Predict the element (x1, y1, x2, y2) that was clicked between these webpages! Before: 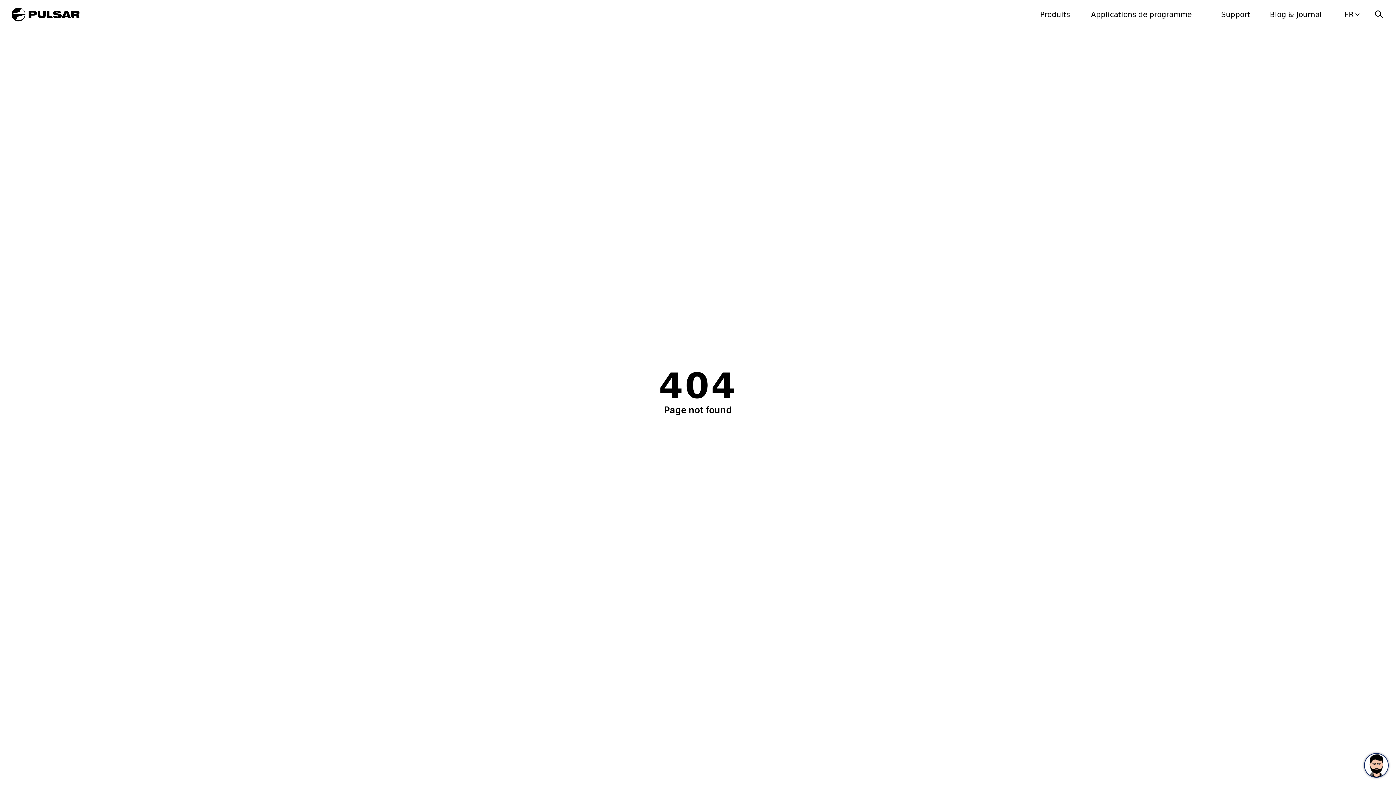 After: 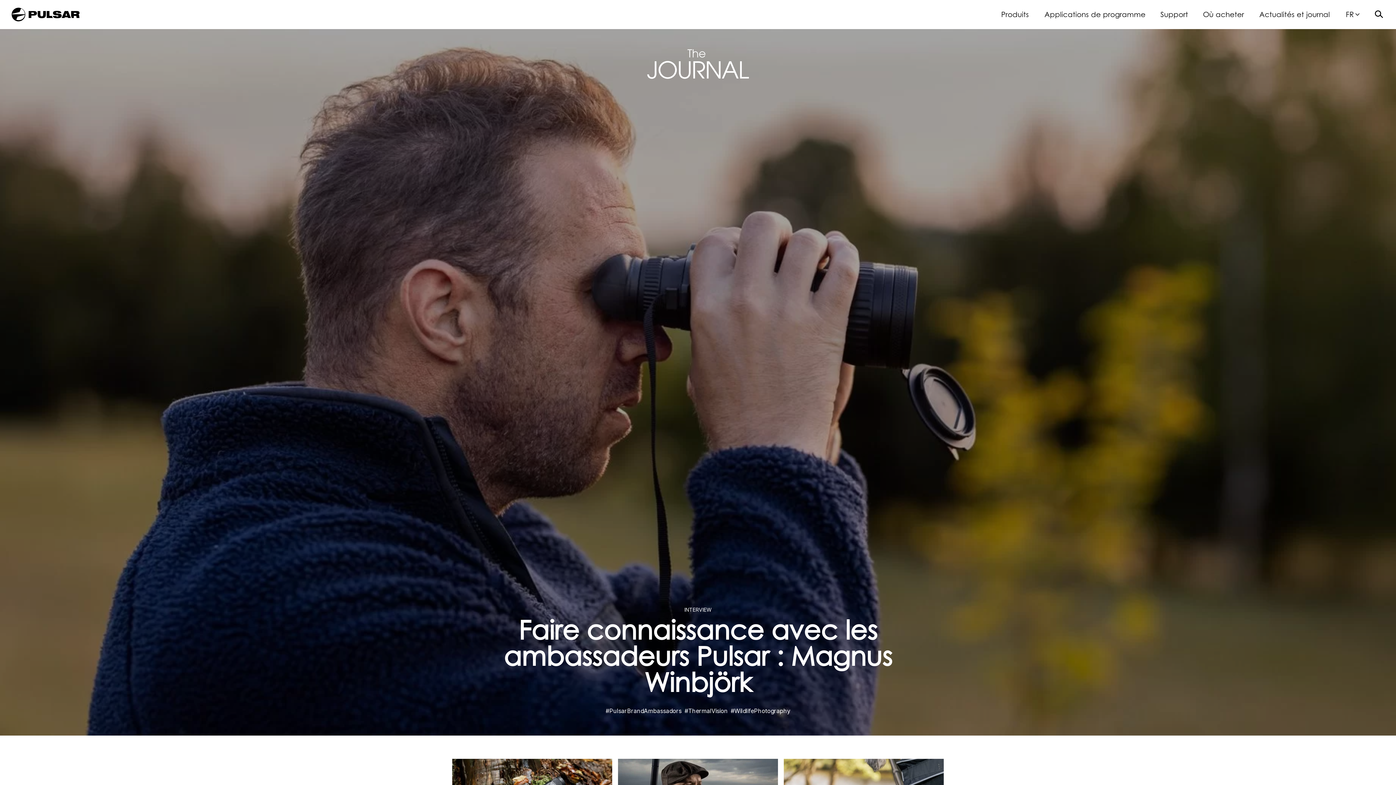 Action: label: Blog & Journal bbox: (1270, 10, 1322, 18)